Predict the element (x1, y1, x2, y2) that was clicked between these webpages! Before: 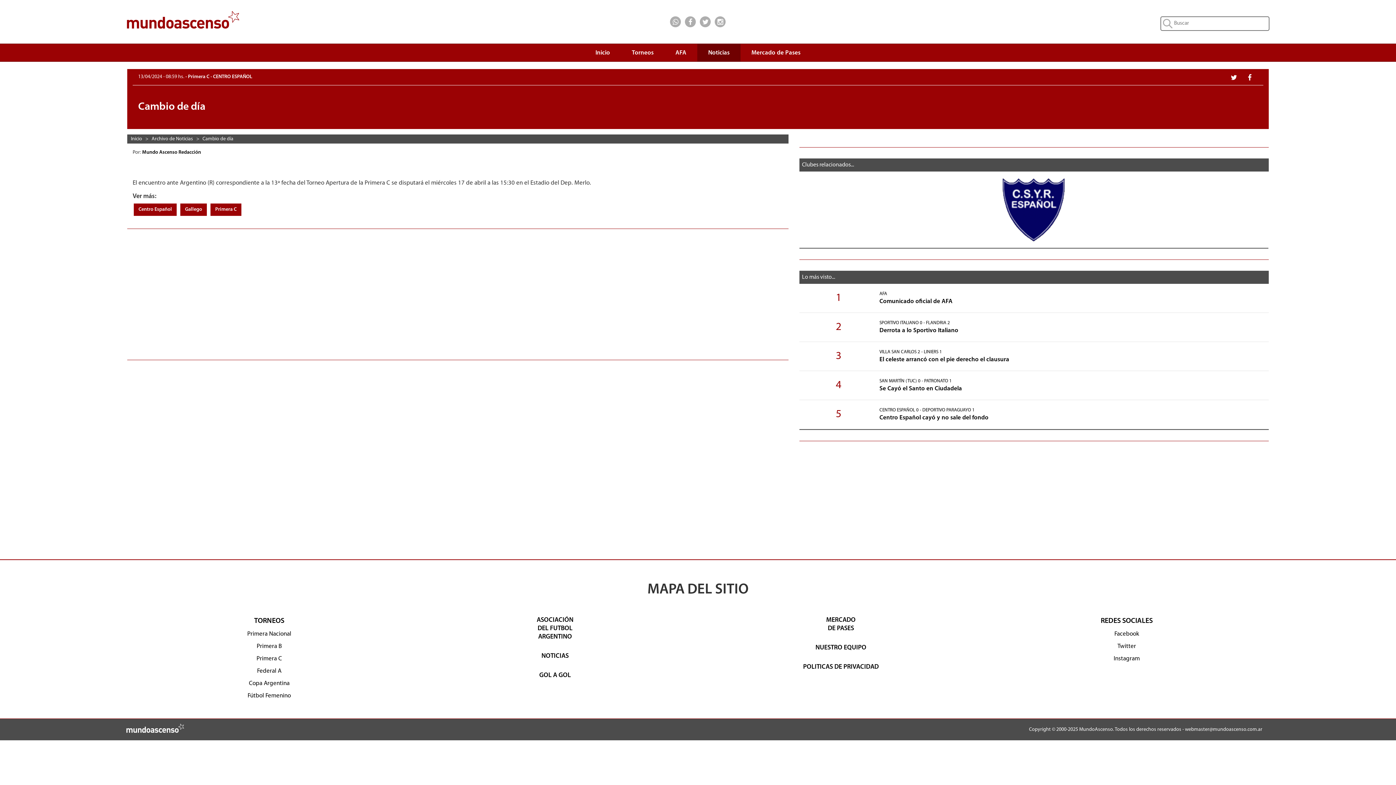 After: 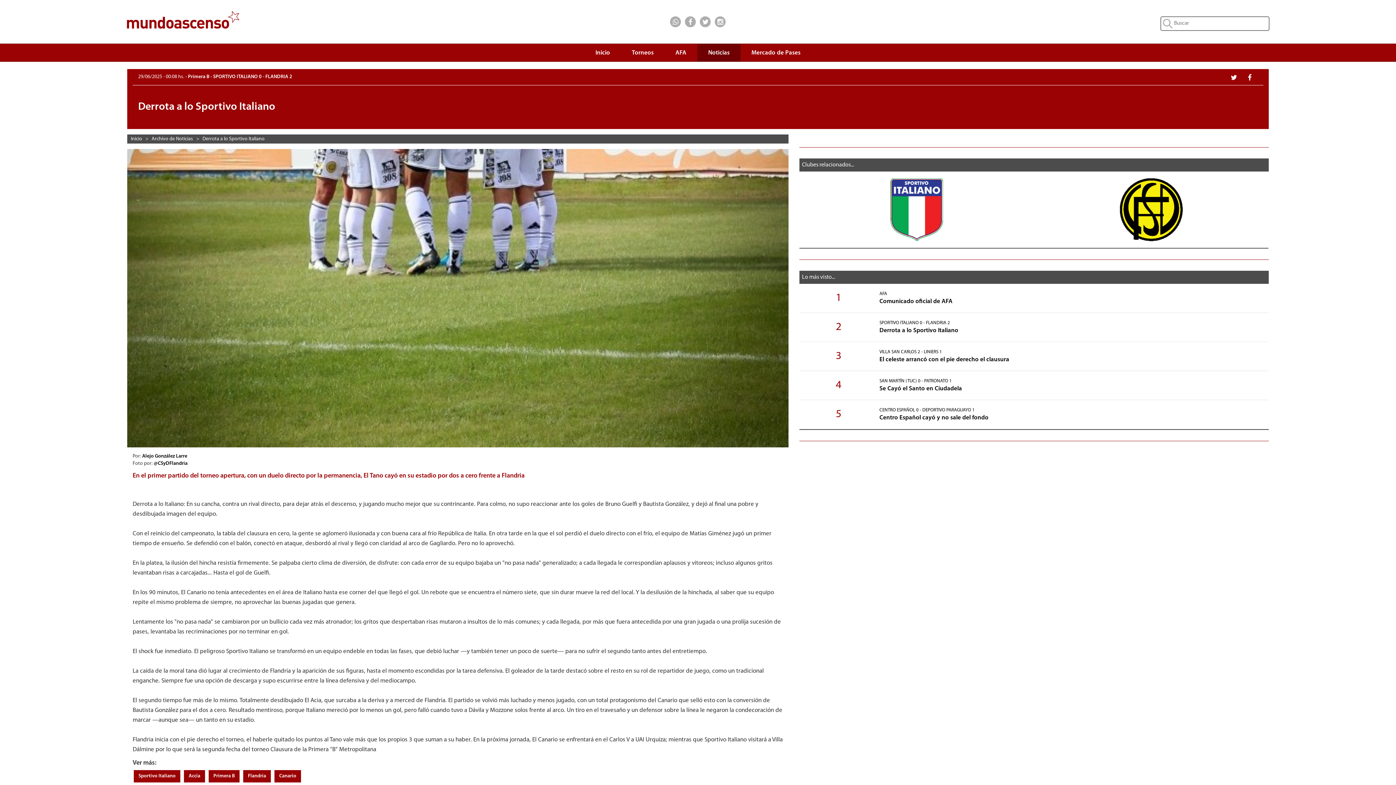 Action: bbox: (799, 313, 1269, 342)